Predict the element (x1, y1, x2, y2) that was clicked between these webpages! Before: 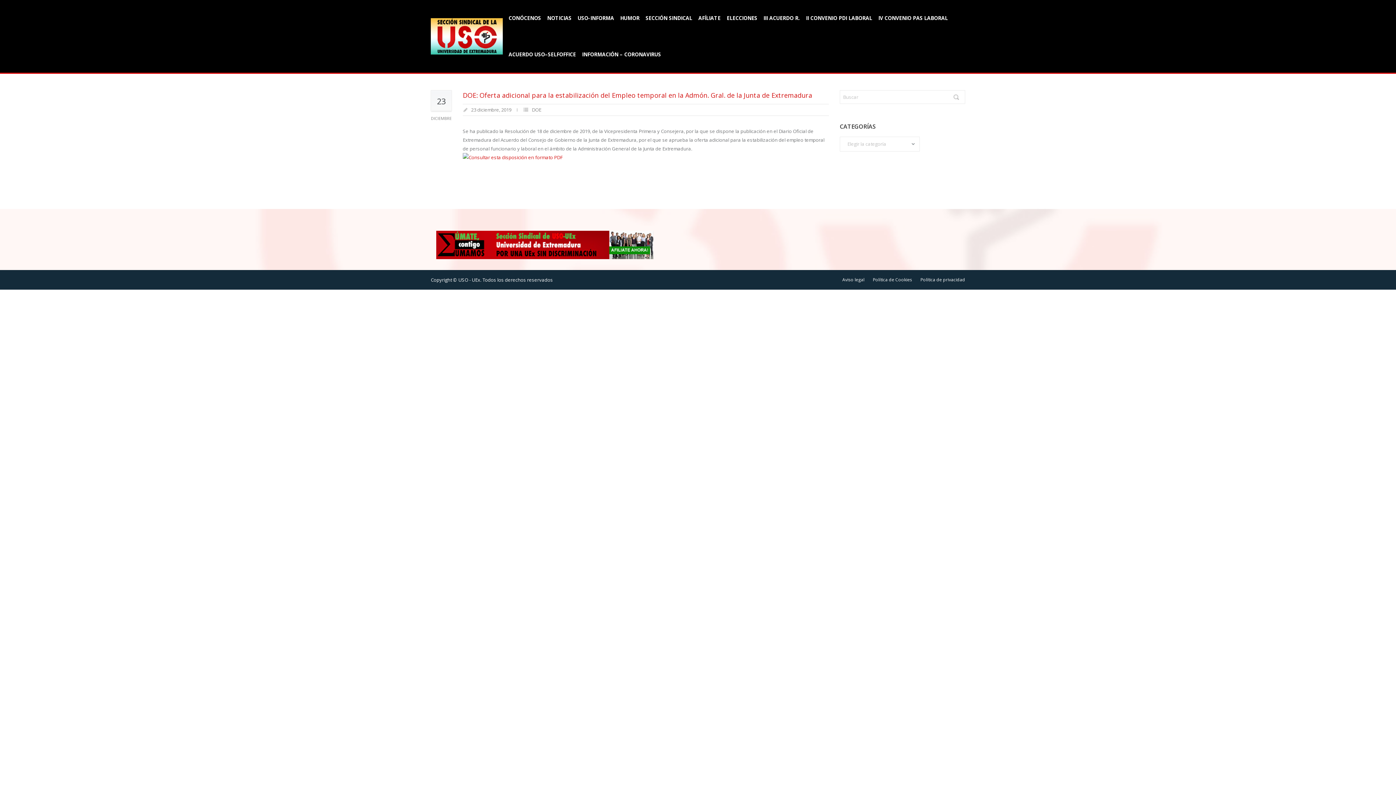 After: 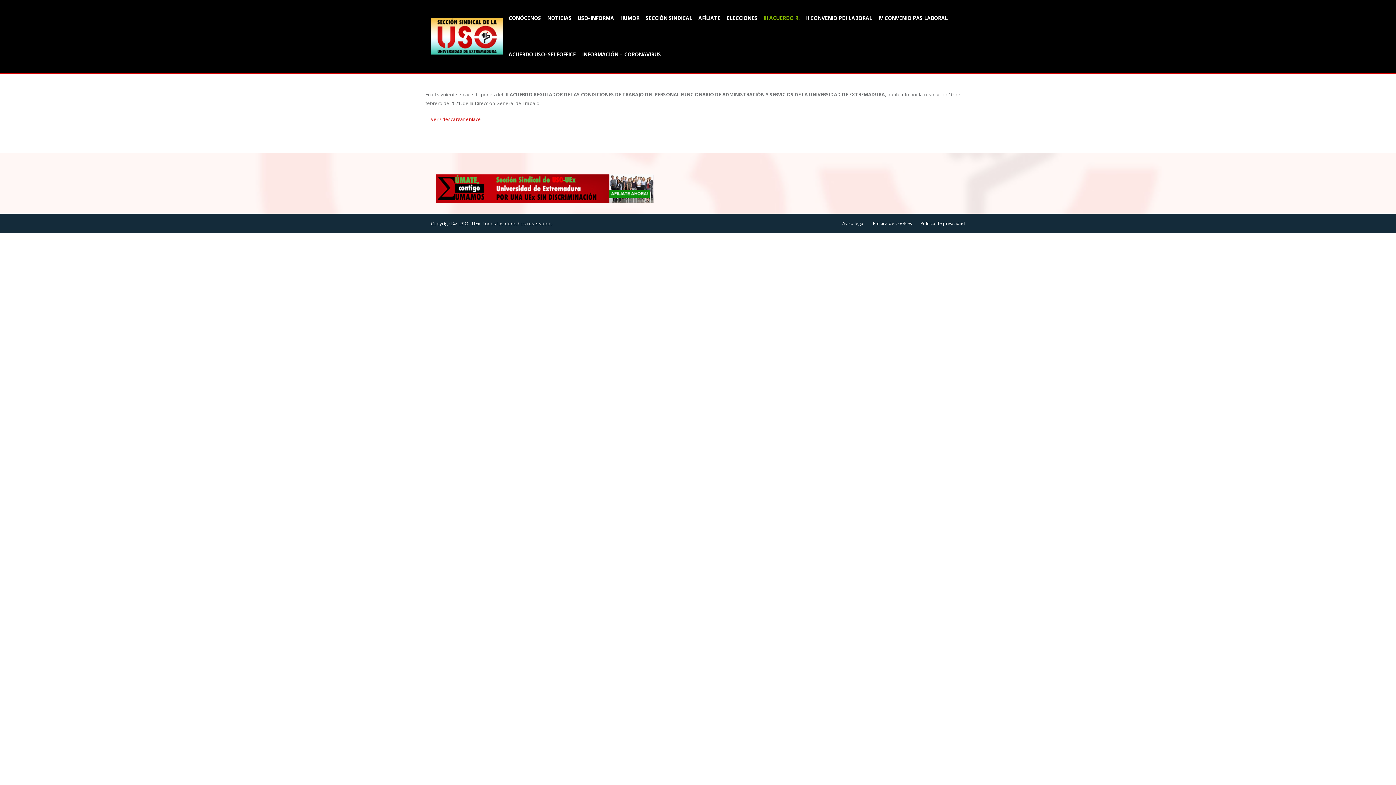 Action: bbox: (763, 0, 800, 36) label: III ACUERDO R.